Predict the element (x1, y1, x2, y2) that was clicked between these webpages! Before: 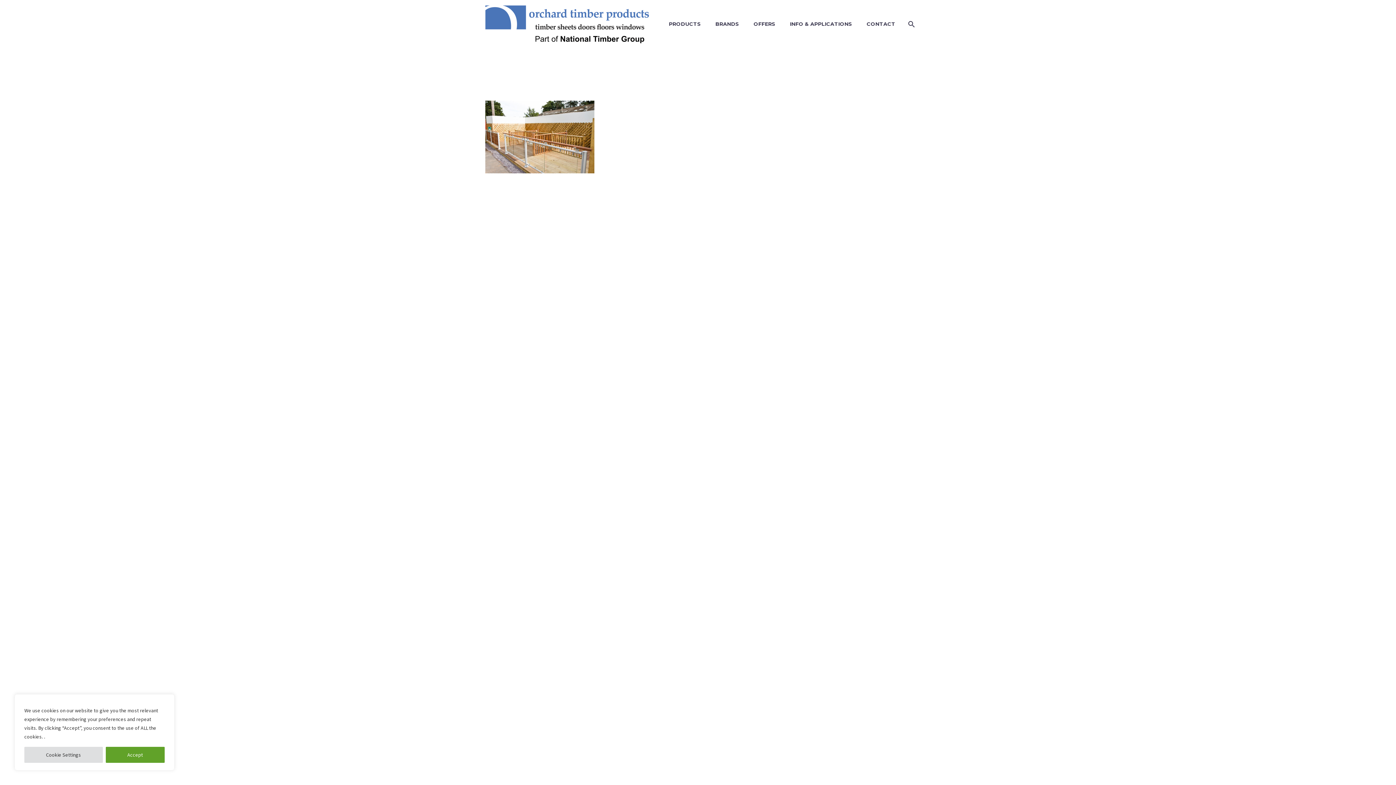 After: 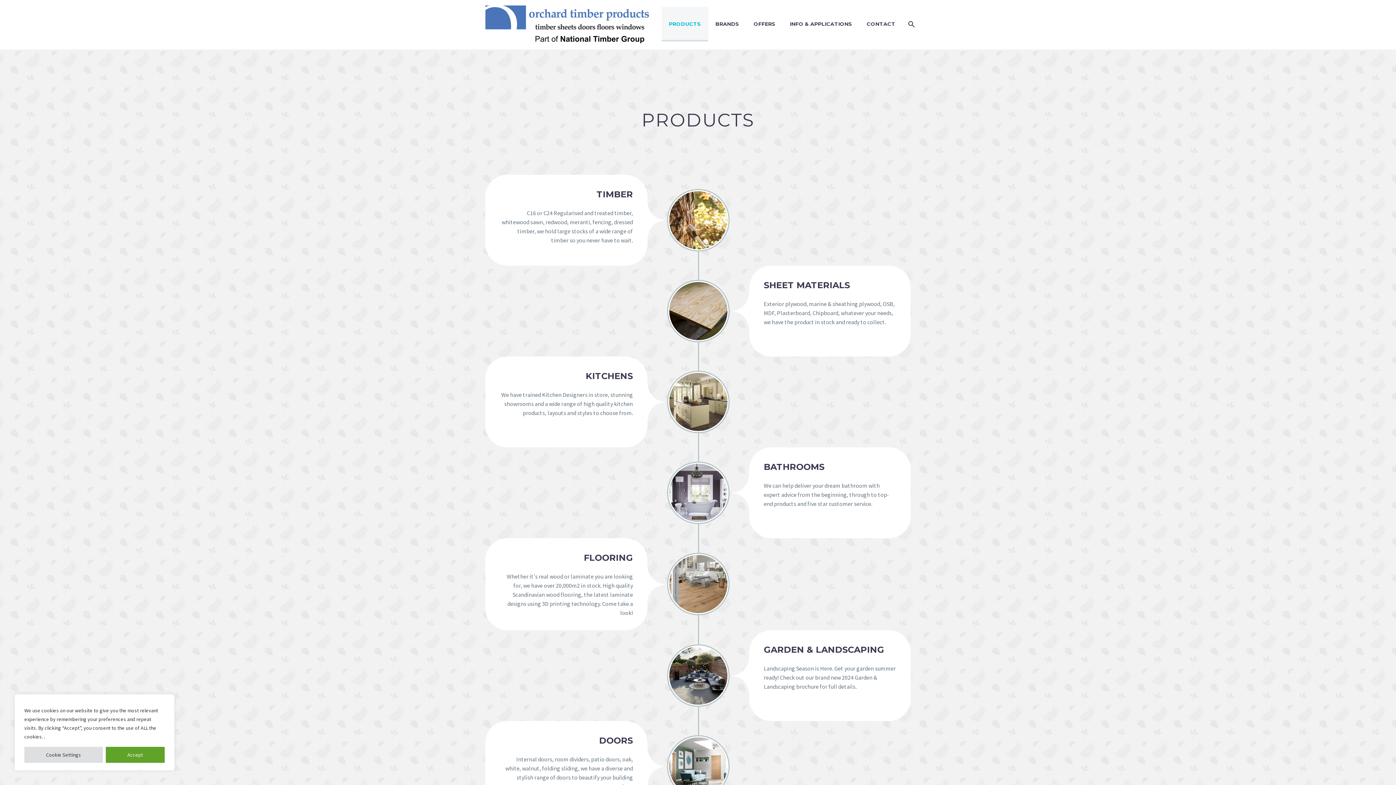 Action: label: PRODUCTS bbox: (661, 6, 708, 41)